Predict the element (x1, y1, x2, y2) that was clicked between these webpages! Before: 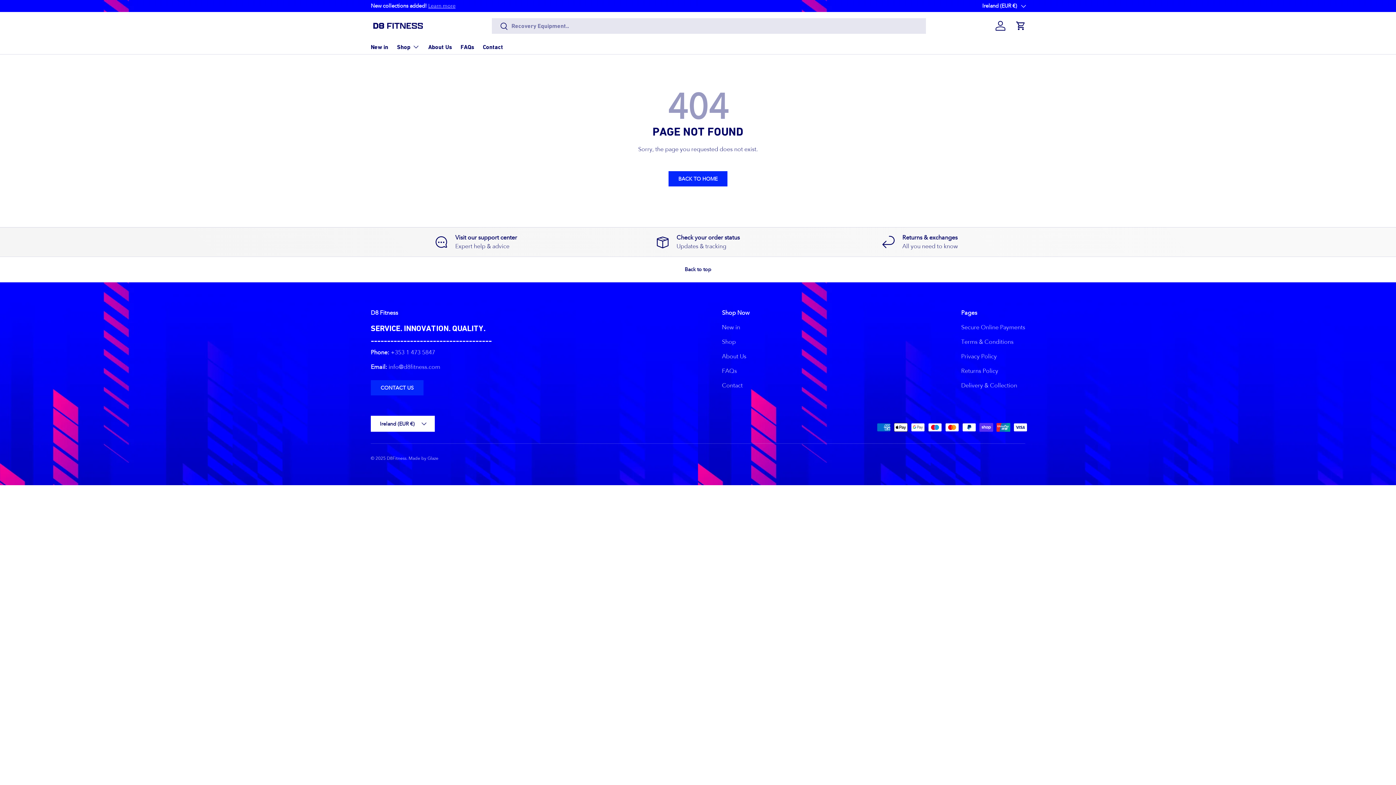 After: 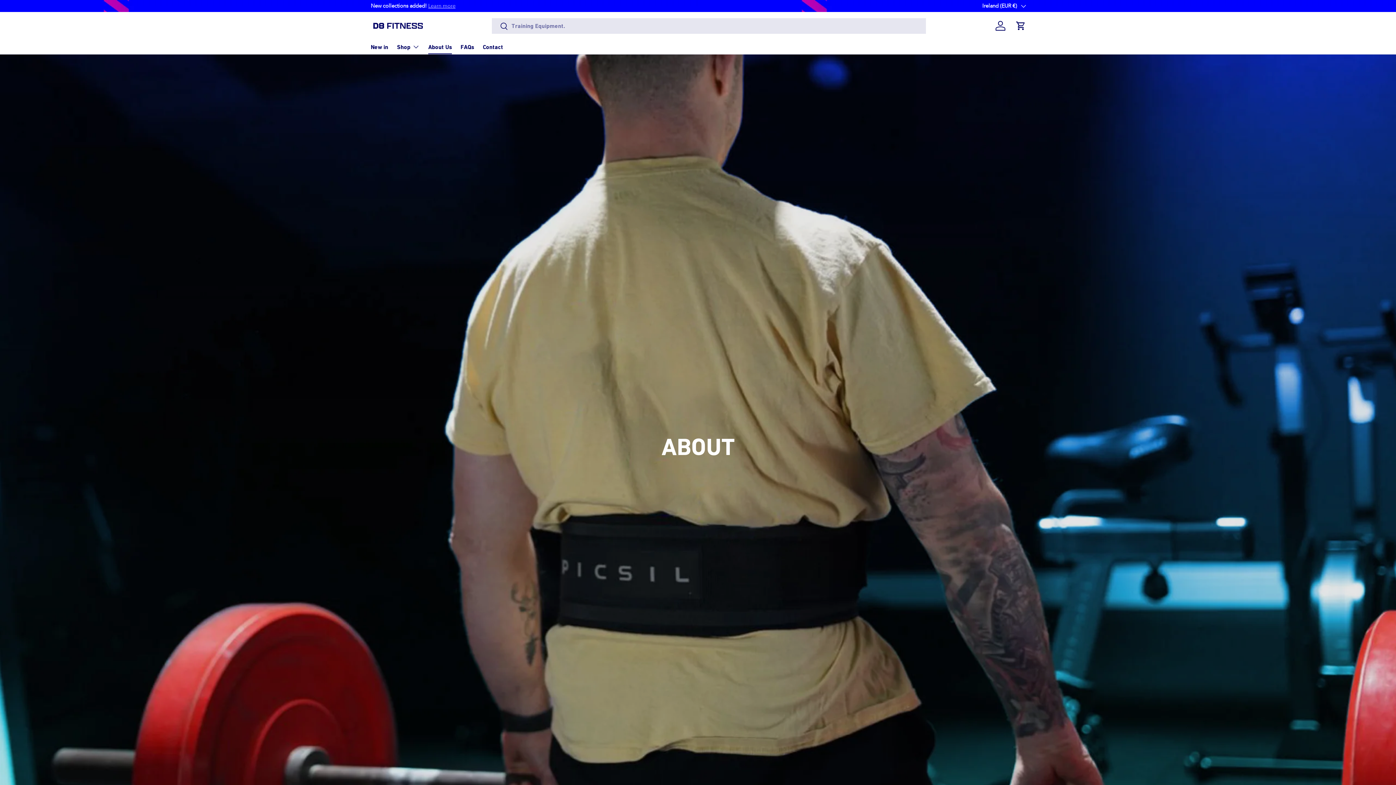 Action: bbox: (428, 40, 452, 54) label: About Us